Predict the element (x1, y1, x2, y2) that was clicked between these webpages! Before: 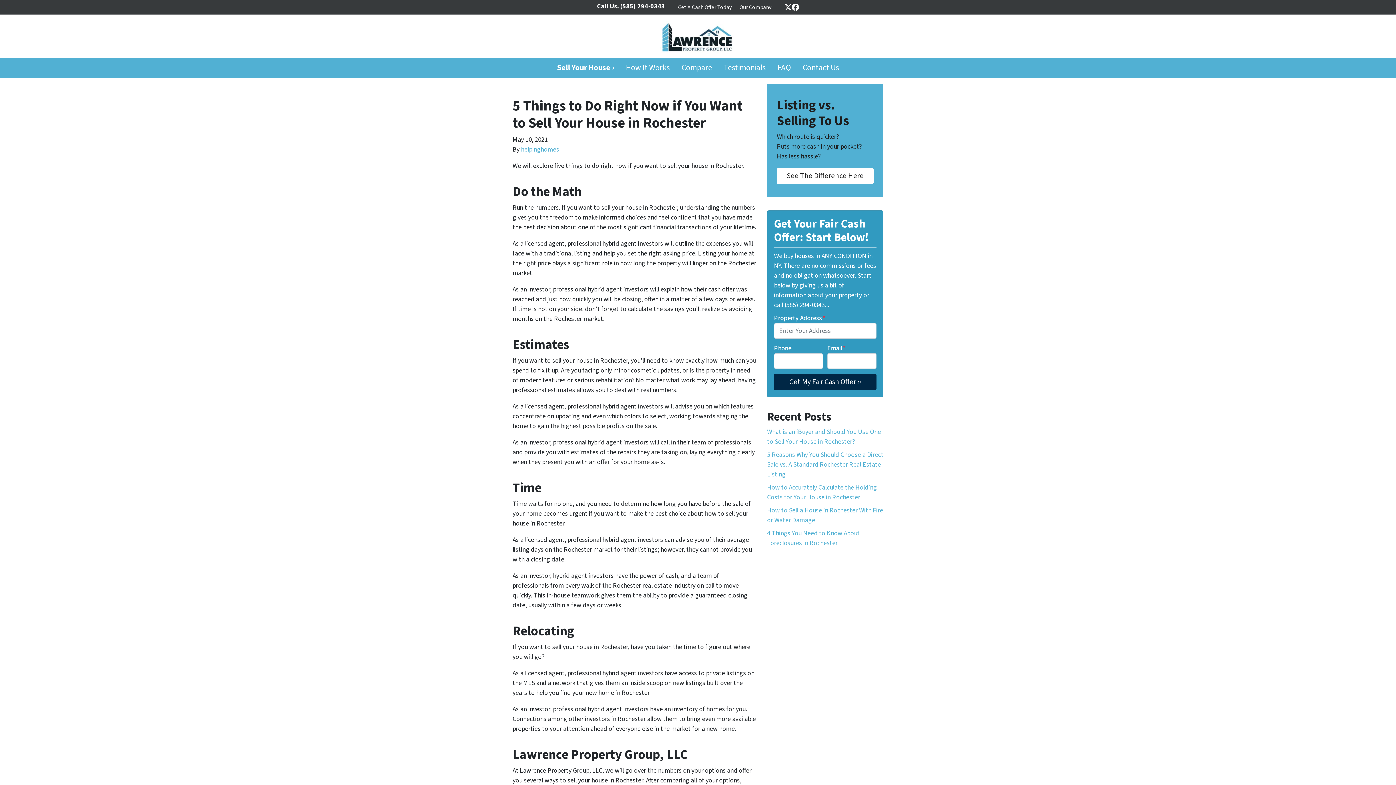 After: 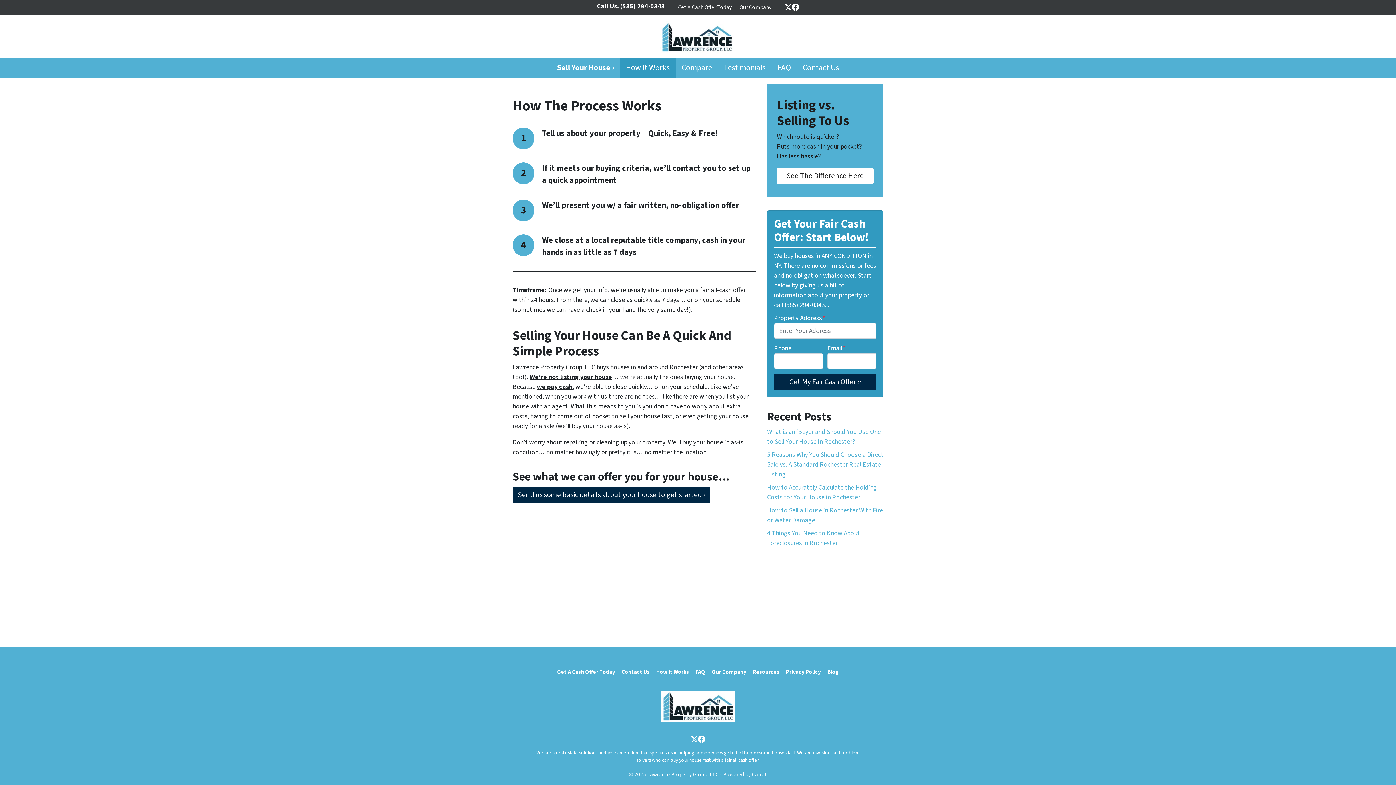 Action: label: How It Works bbox: (620, 58, 675, 77)